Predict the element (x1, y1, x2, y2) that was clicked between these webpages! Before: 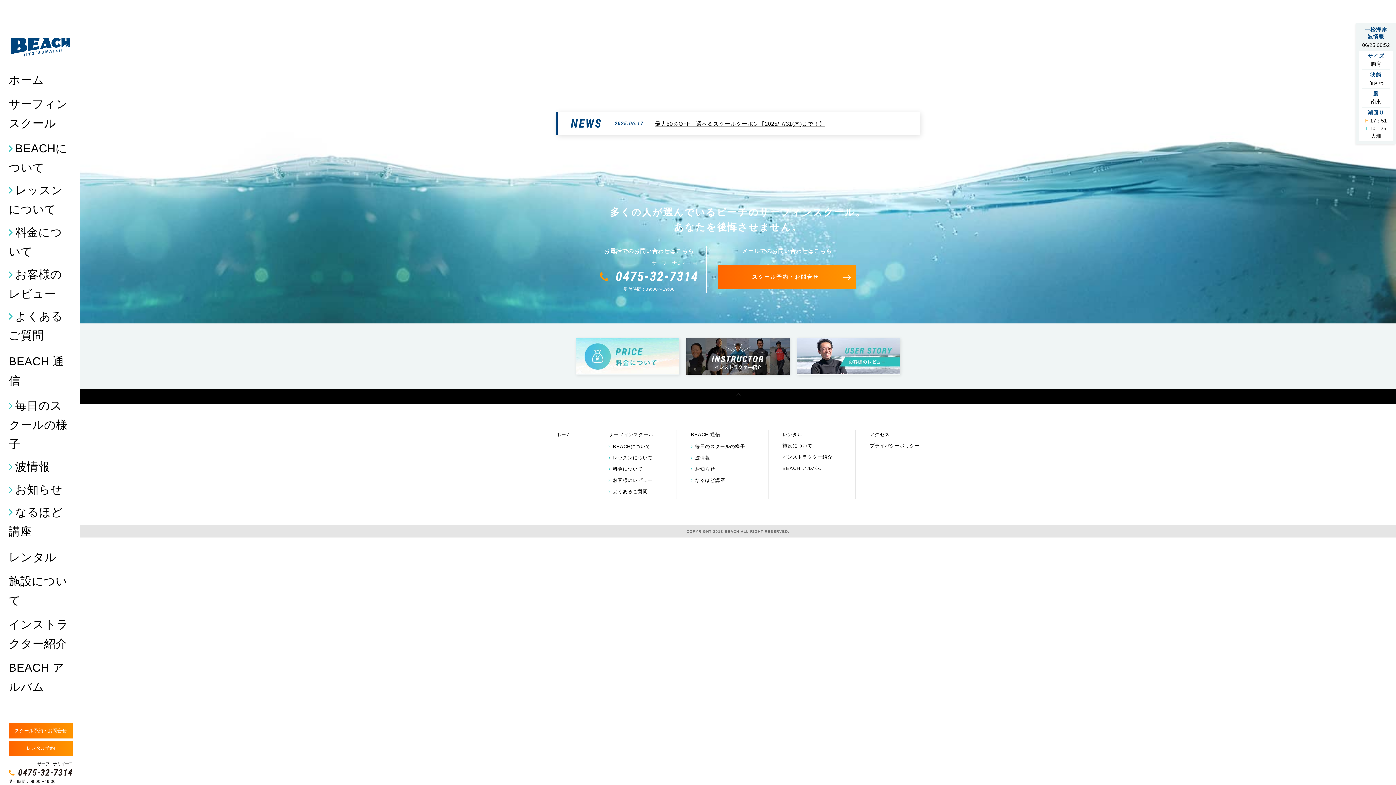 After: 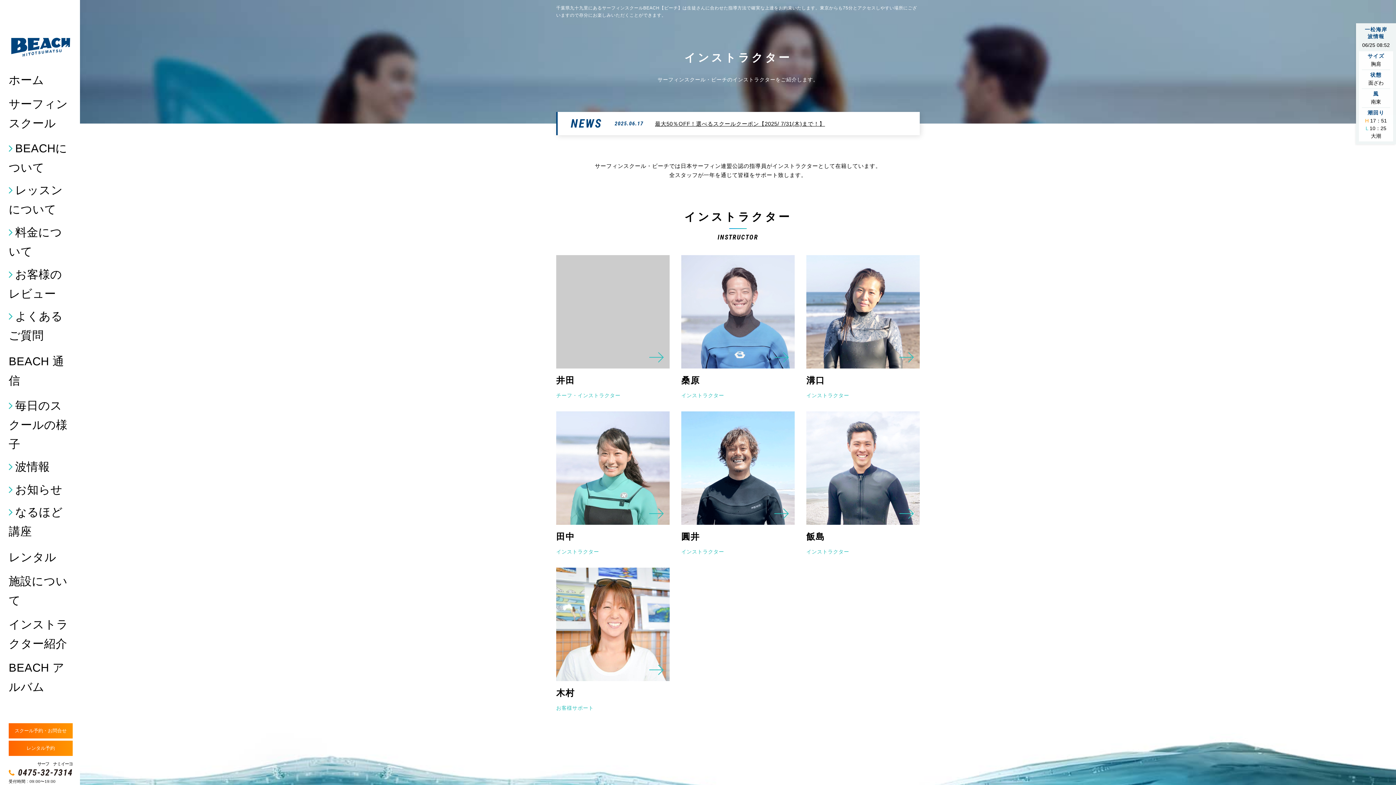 Action: bbox: (8, 615, 72, 653) label: インストラクター紹介